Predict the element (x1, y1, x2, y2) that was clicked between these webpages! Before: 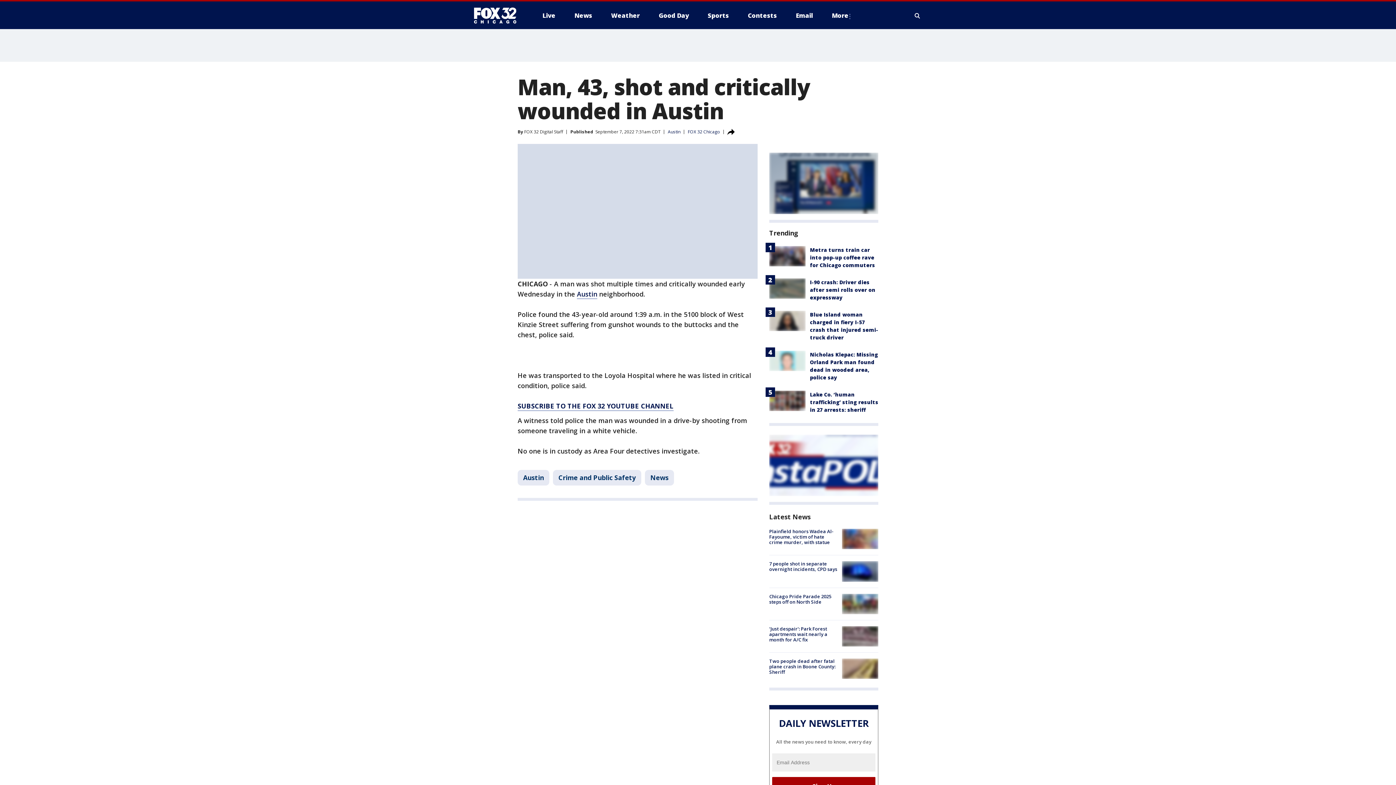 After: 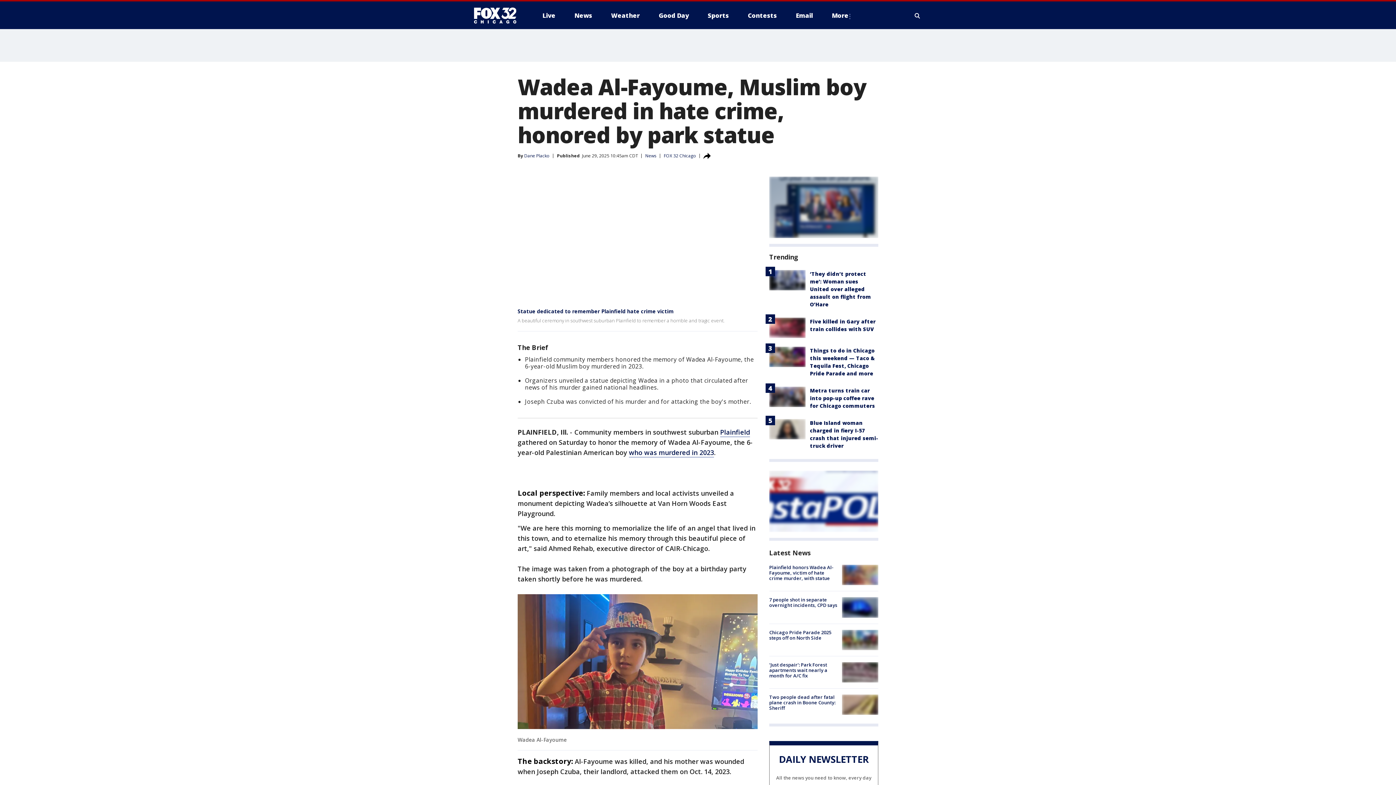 Action: bbox: (842, 529, 878, 549)